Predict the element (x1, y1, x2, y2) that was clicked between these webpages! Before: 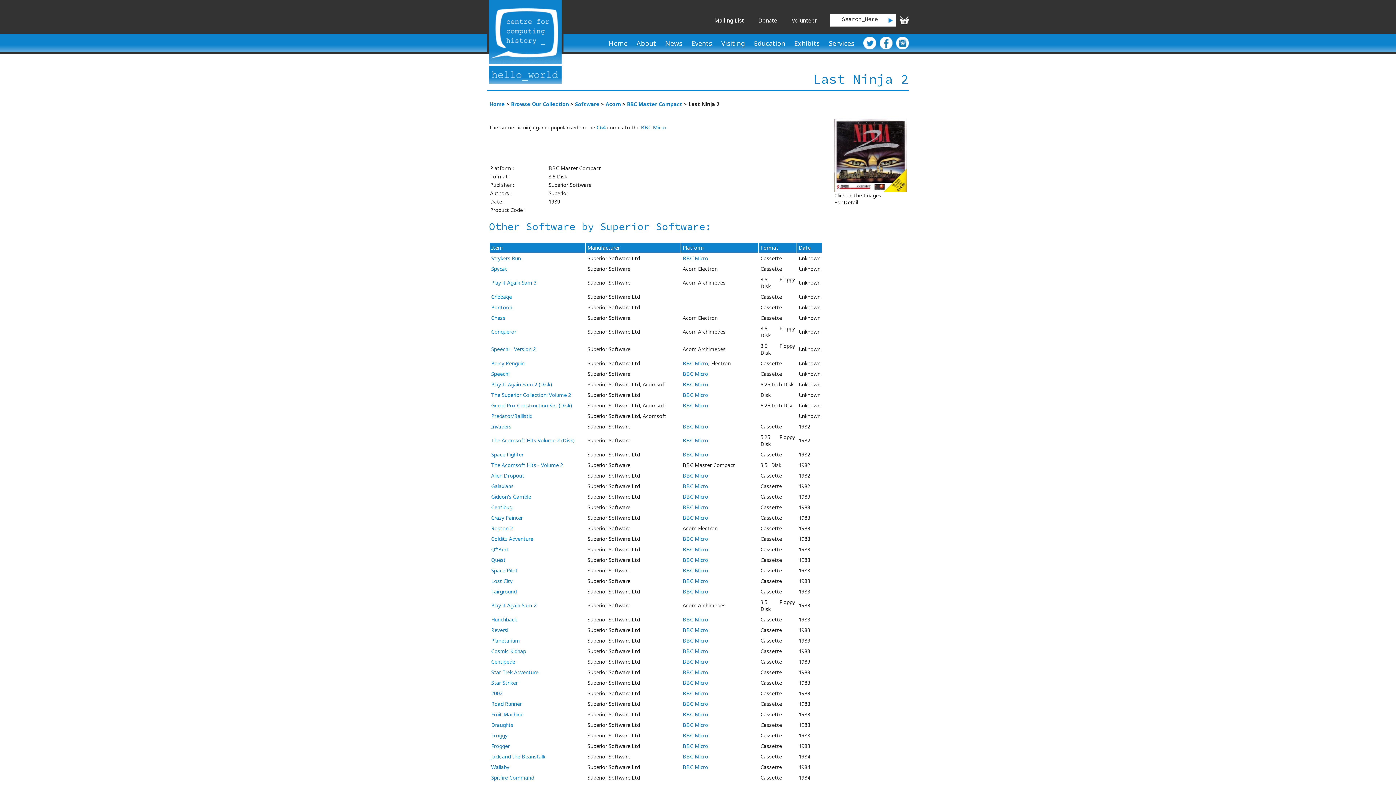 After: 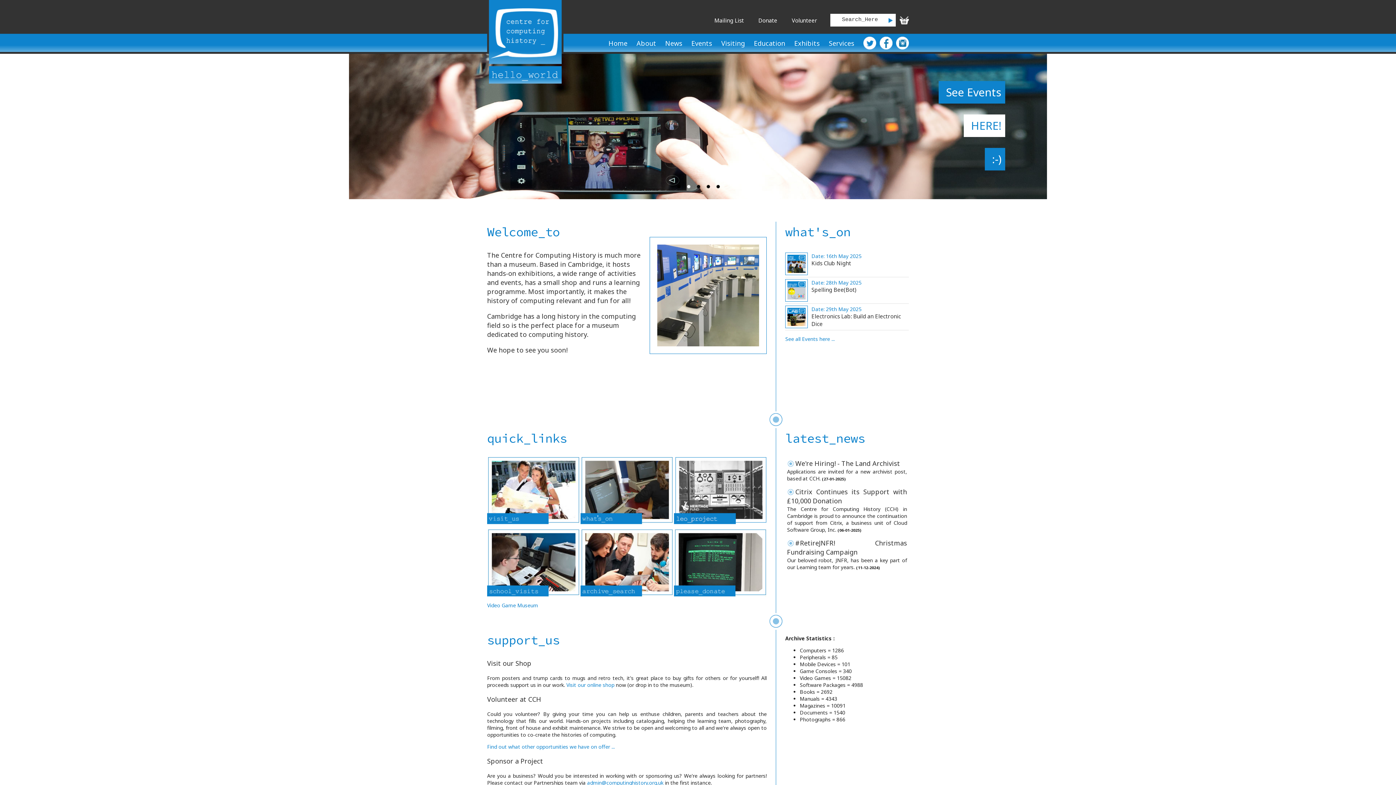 Action: bbox: (606, 35, 629, 51) label: Home